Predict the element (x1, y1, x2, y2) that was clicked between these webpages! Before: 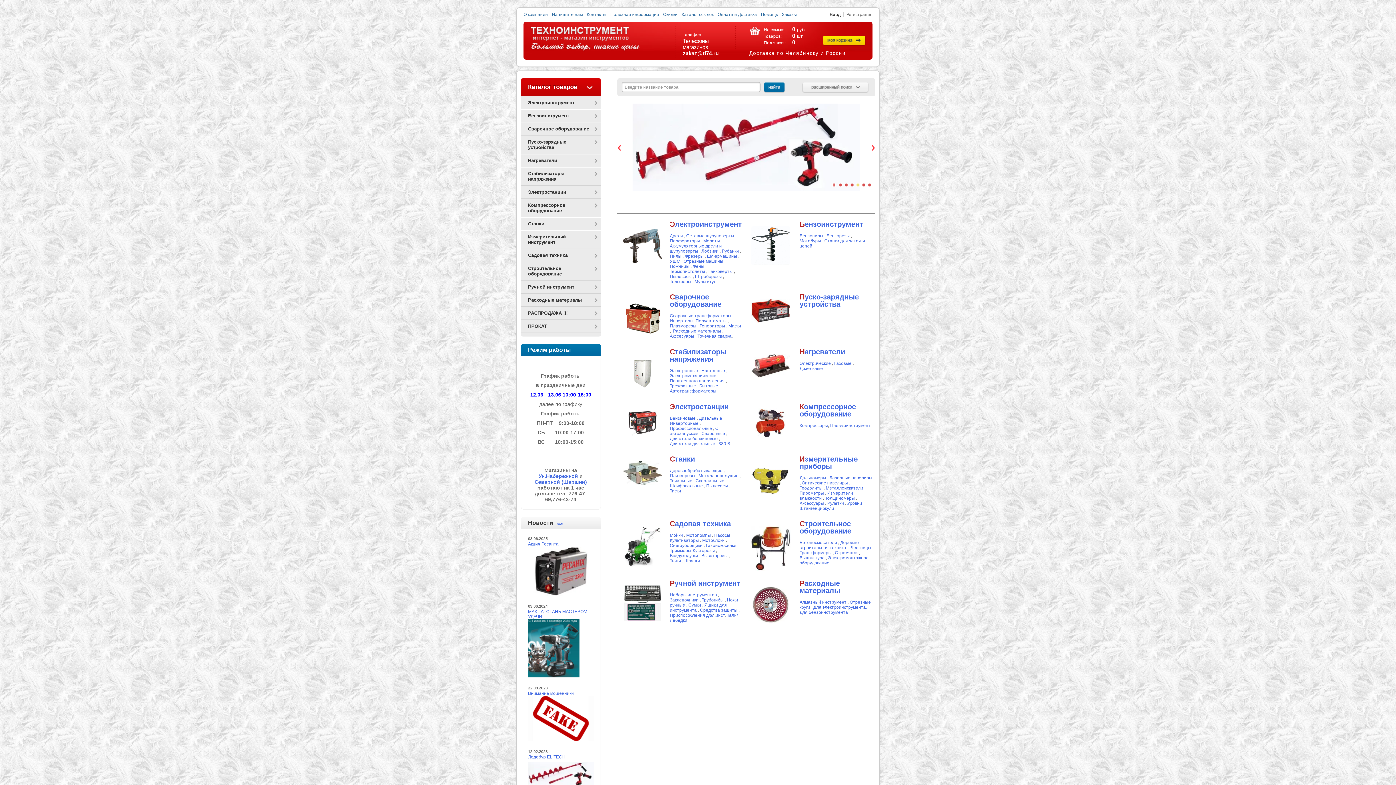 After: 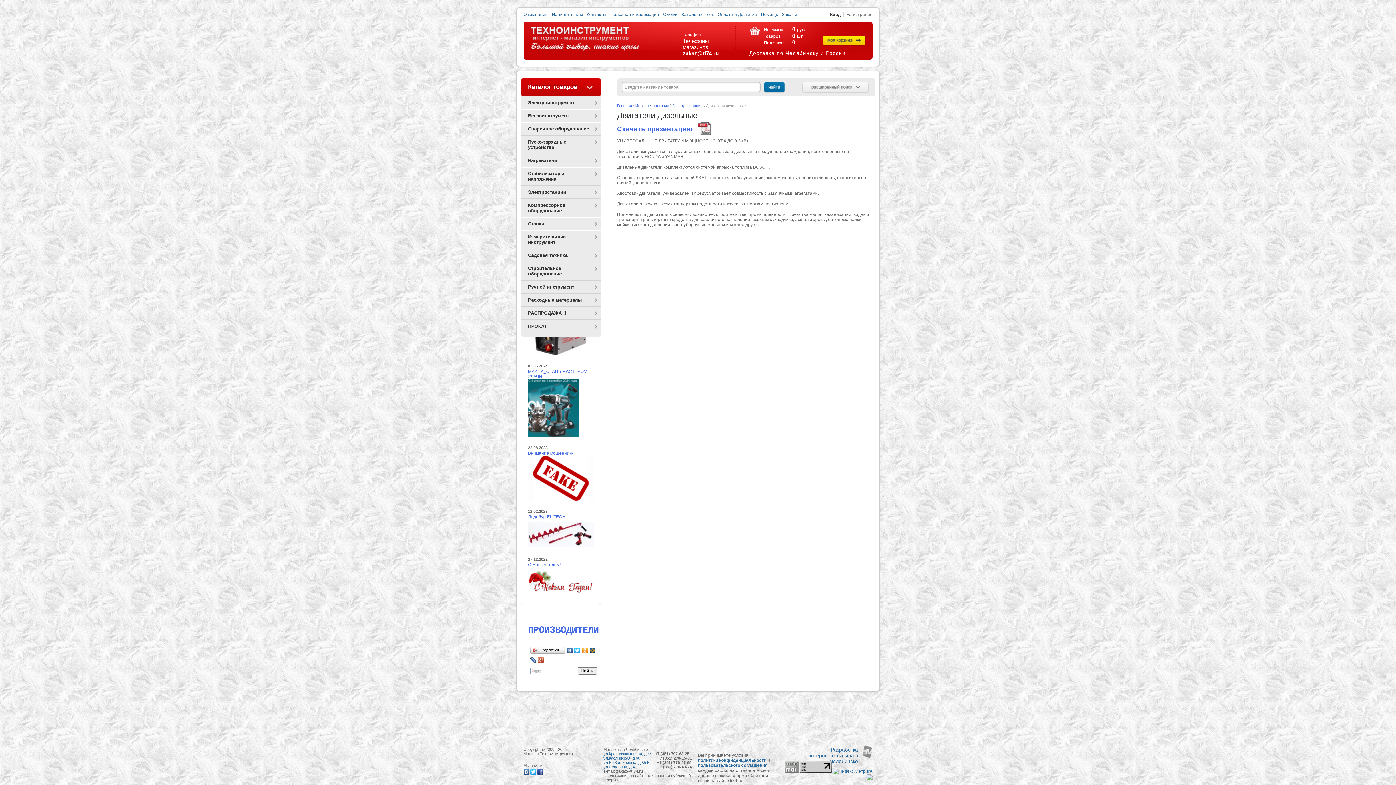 Action: bbox: (670, 441, 715, 446) label: Двигатели дизельные